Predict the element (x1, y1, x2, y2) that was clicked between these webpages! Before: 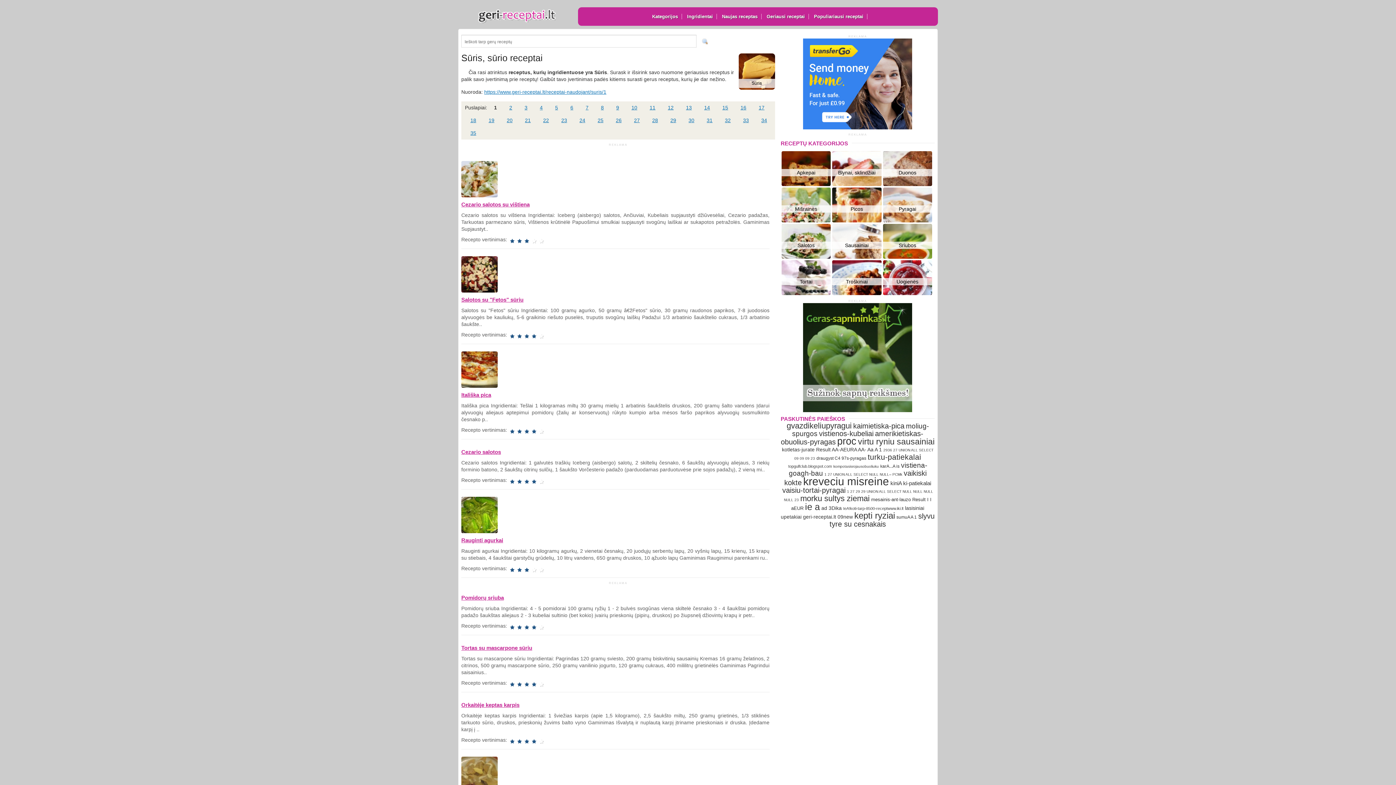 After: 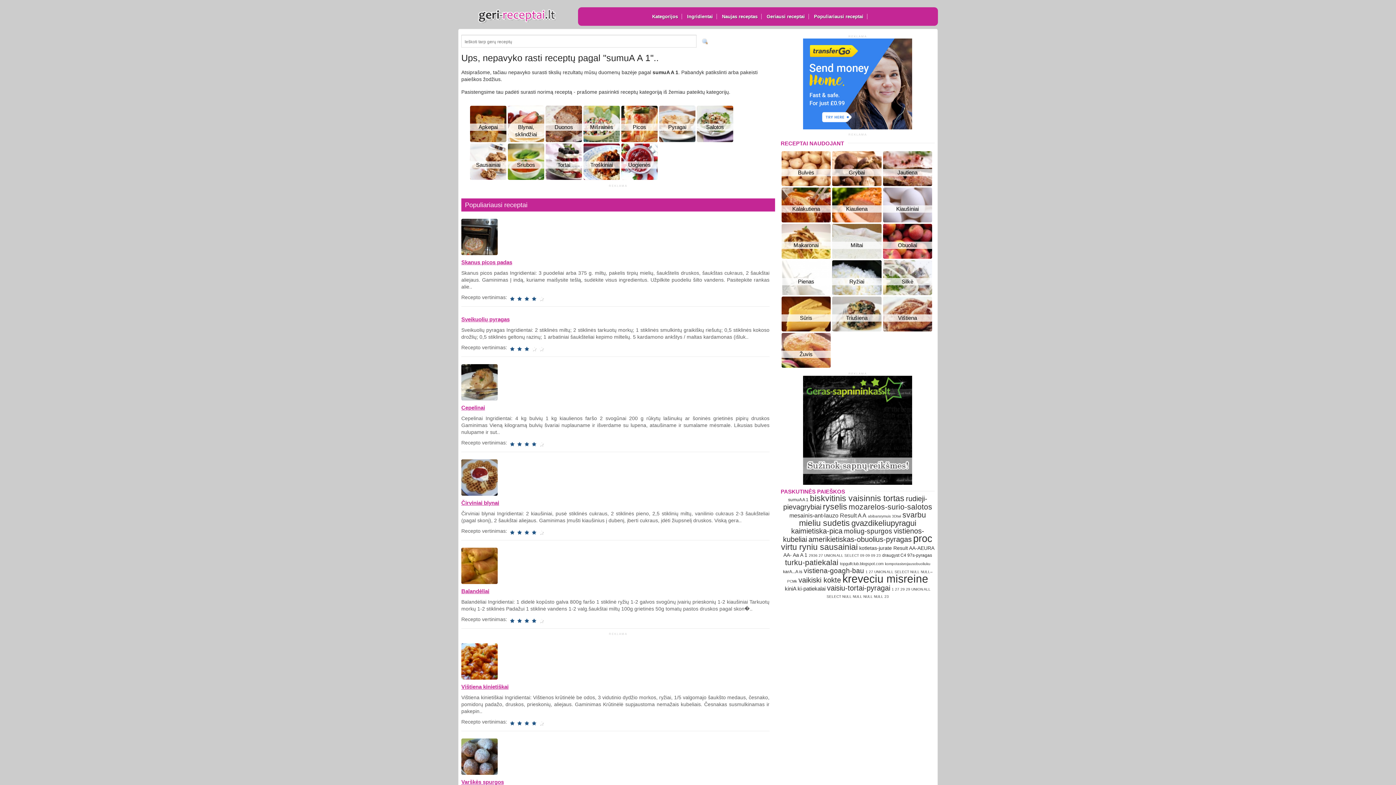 Action: bbox: (896, 514, 917, 519) label: sumuA A 1